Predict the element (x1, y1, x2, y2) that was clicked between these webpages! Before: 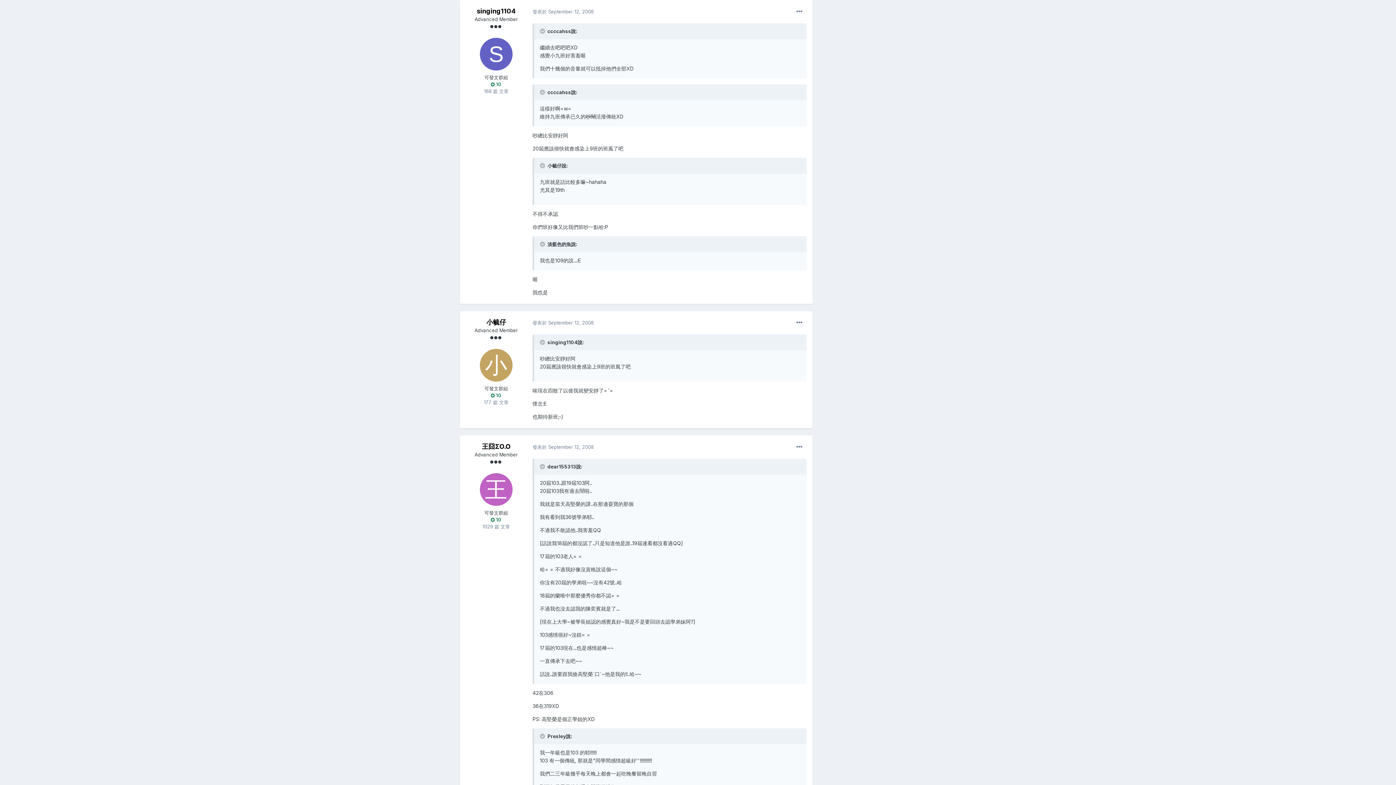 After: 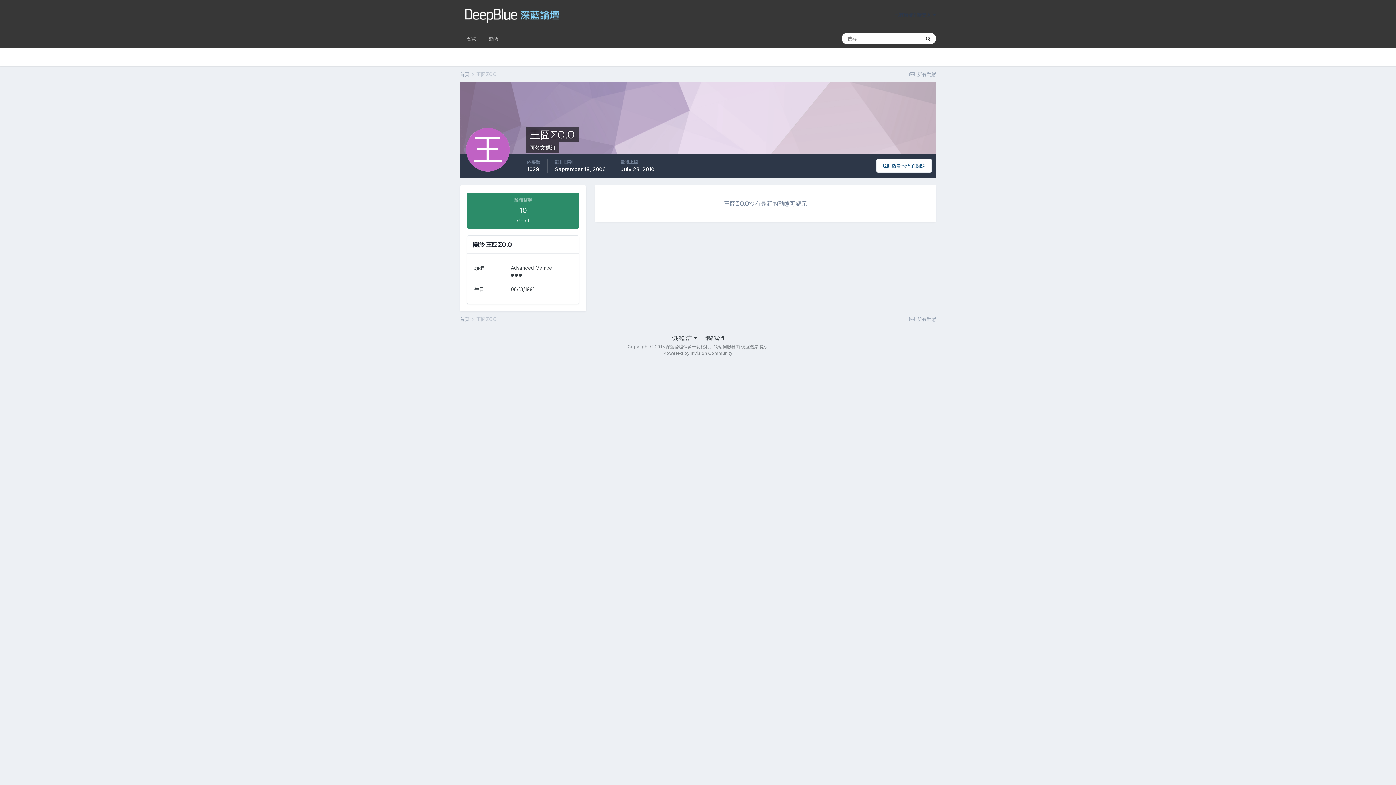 Action: bbox: (480, 473, 512, 506)